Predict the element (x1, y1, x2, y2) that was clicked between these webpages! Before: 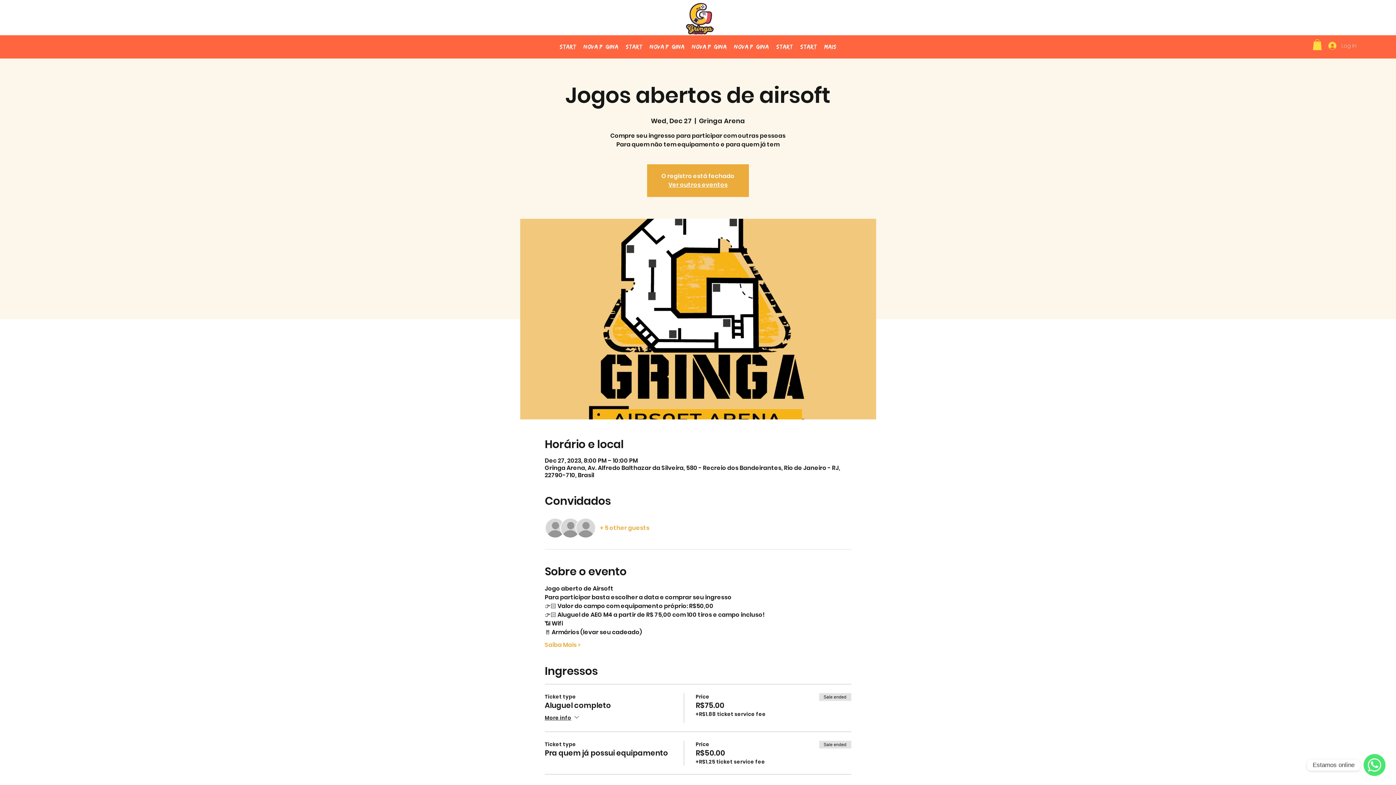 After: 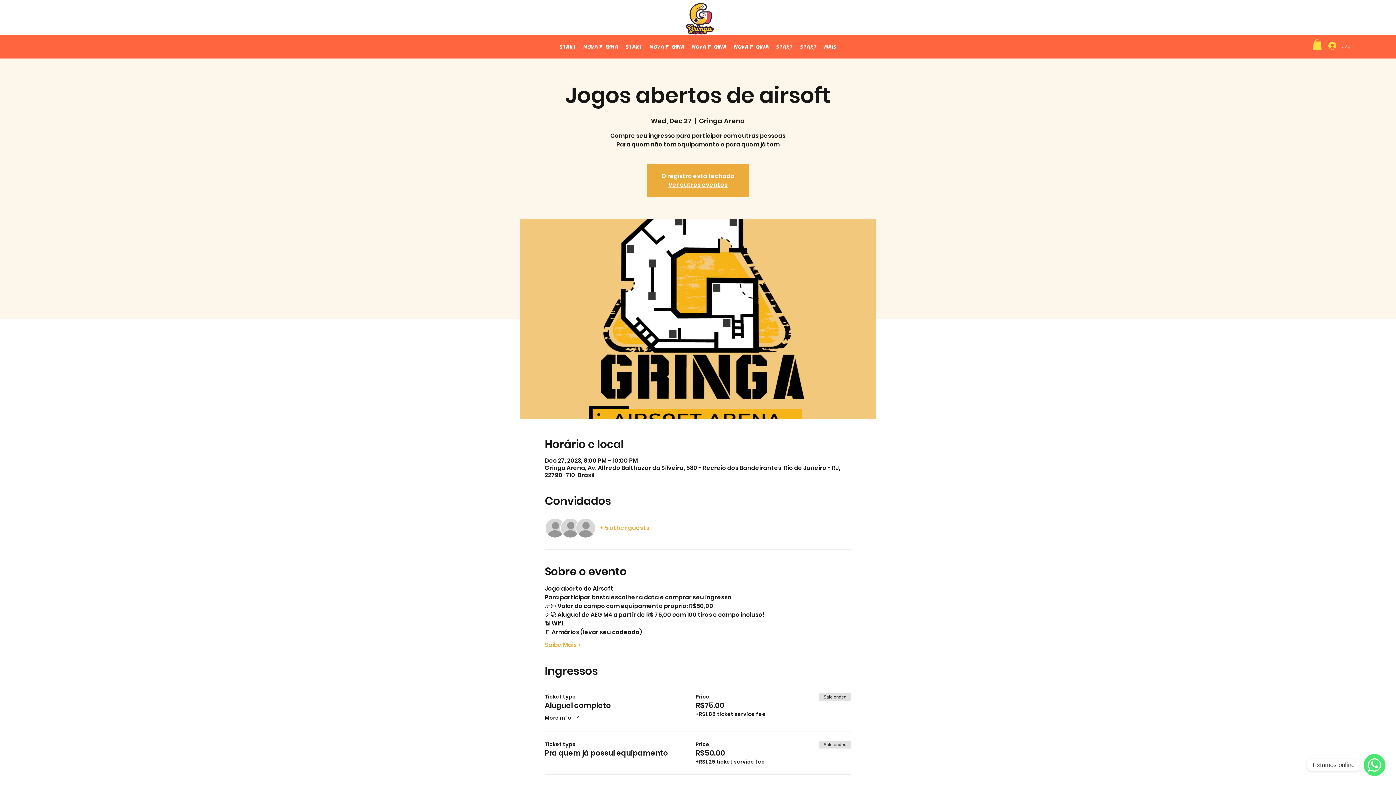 Action: bbox: (1323, 39, 1362, 52) label: Log In